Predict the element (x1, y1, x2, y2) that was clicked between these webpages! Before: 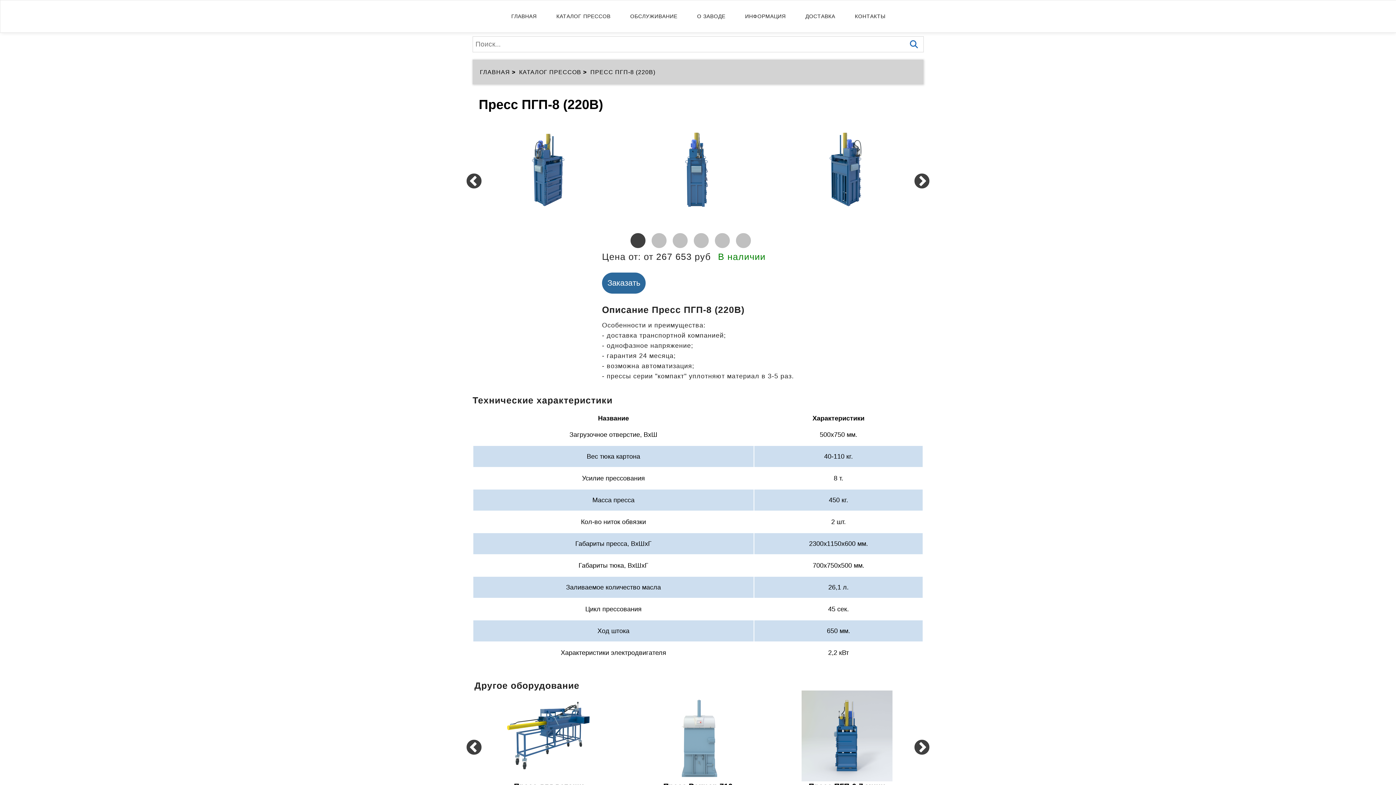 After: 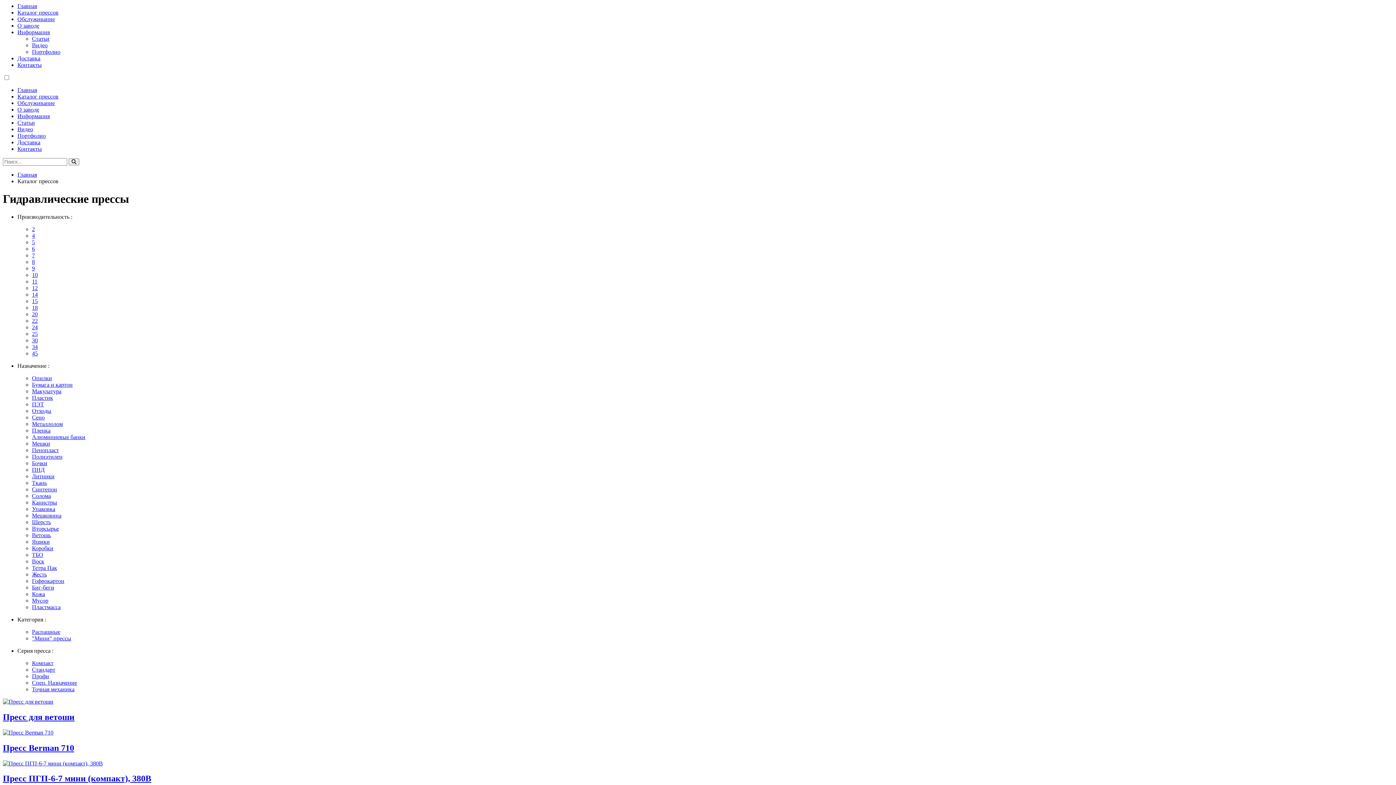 Action: bbox: (546, 0, 620, 32) label: КАТАЛОГ ПРЕССОВ